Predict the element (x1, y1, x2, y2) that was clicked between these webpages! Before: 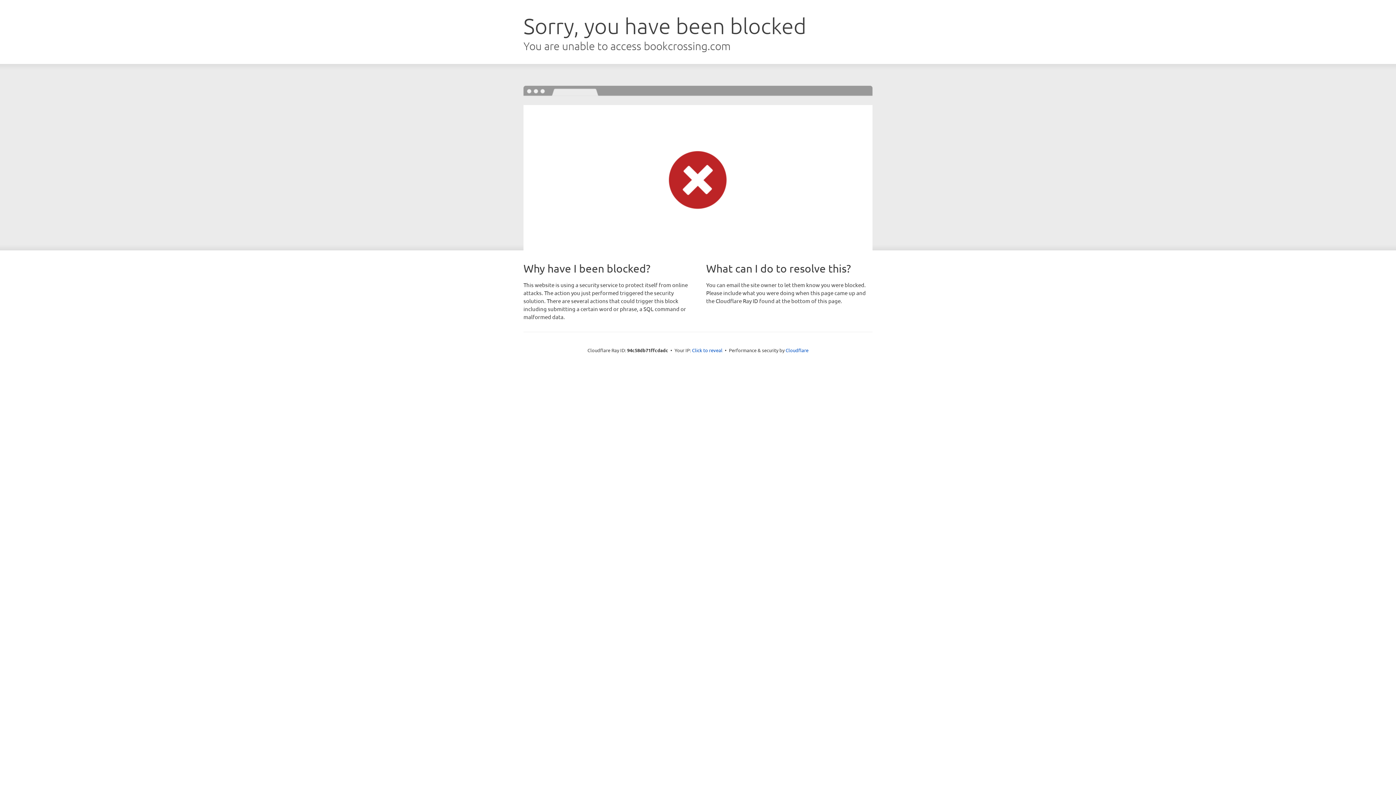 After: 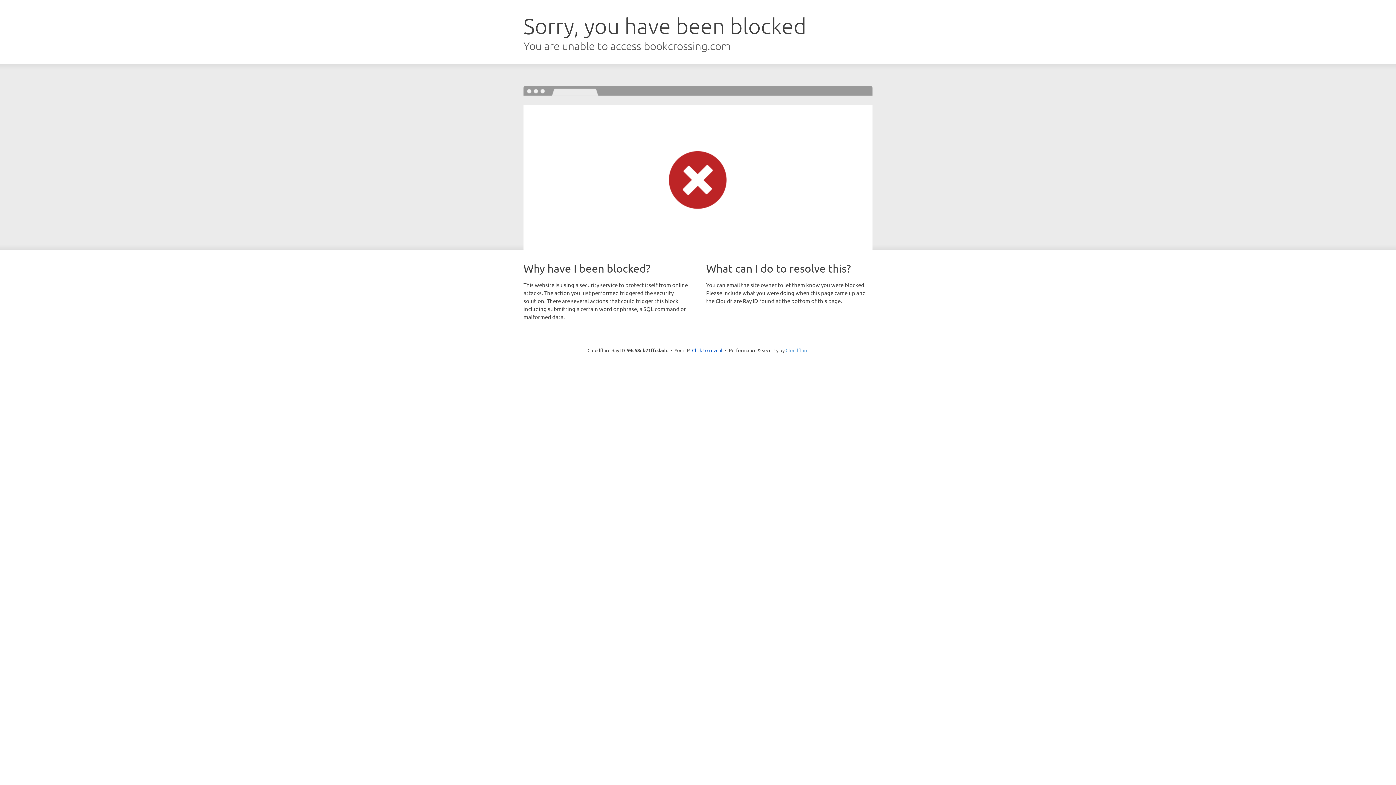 Action: label: Cloudflare bbox: (785, 347, 808, 353)